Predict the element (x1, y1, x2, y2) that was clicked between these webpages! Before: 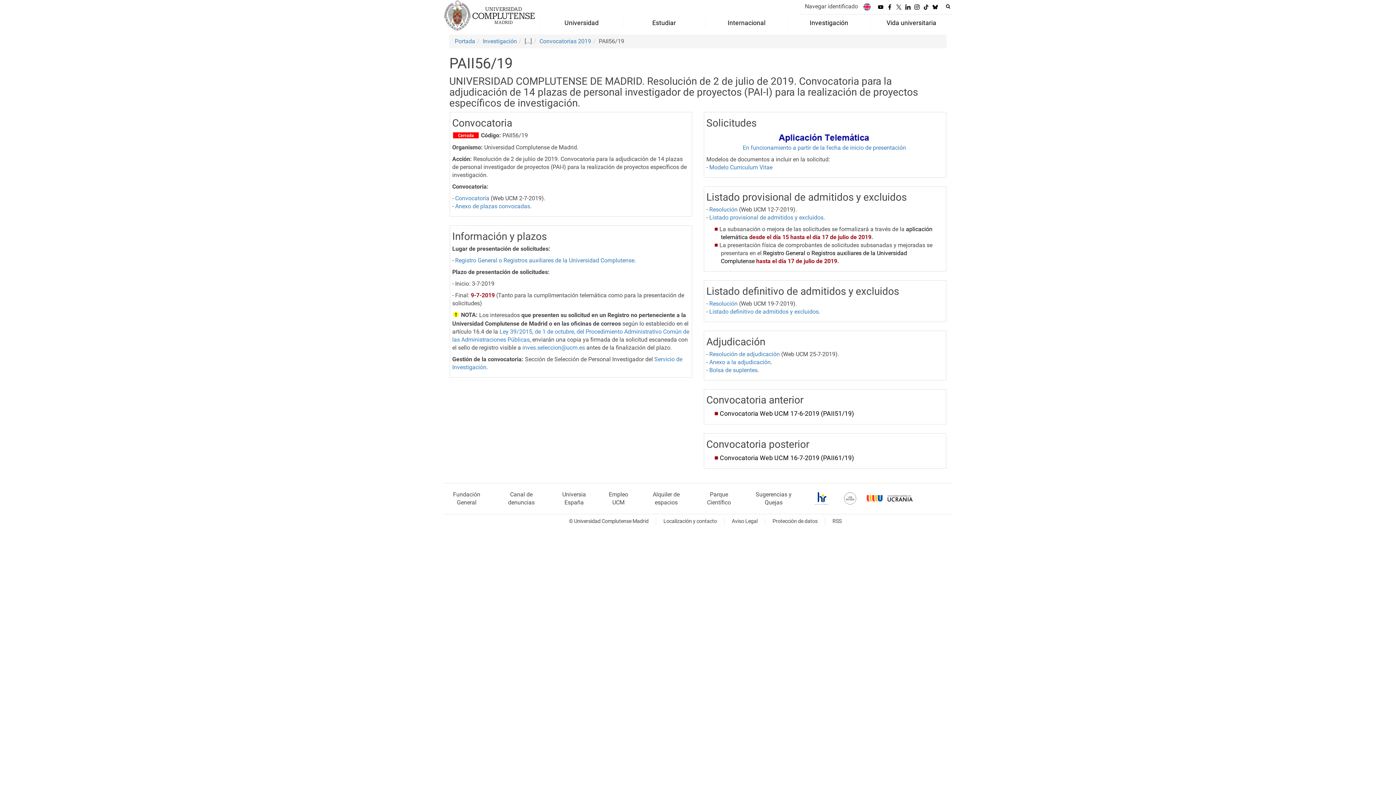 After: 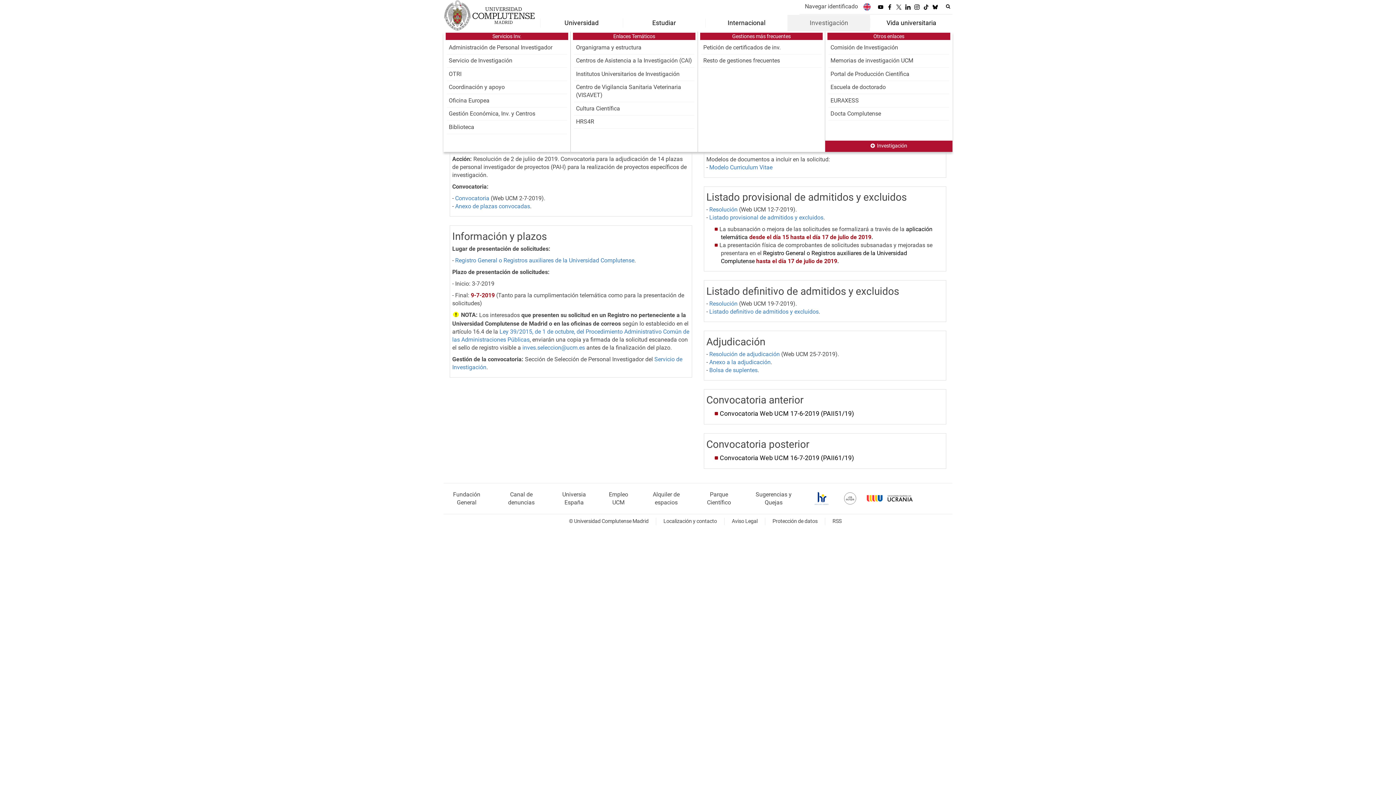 Action: label: Investigación bbox: (787, 18, 870, 27)